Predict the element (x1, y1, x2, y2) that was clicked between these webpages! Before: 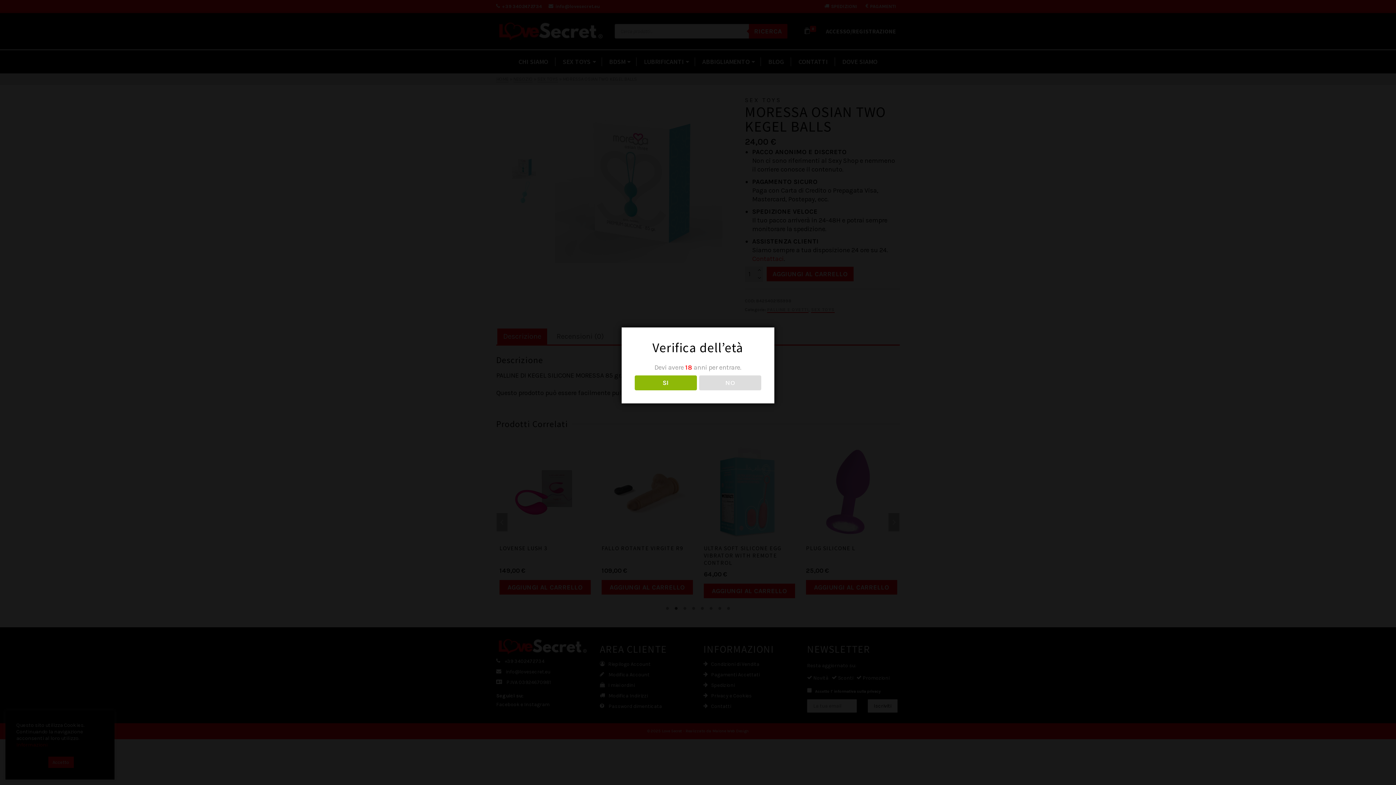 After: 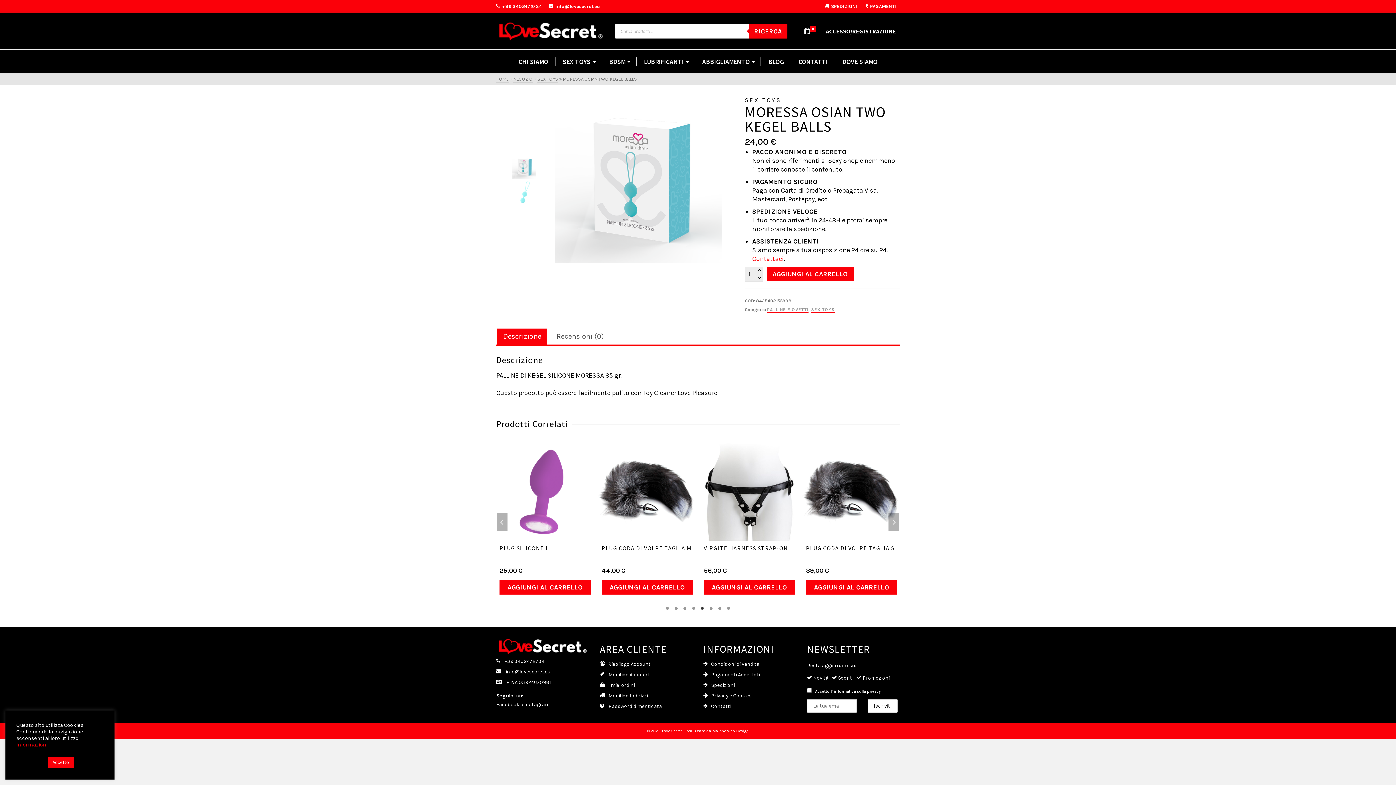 Action: label: SI bbox: (634, 375, 696, 390)